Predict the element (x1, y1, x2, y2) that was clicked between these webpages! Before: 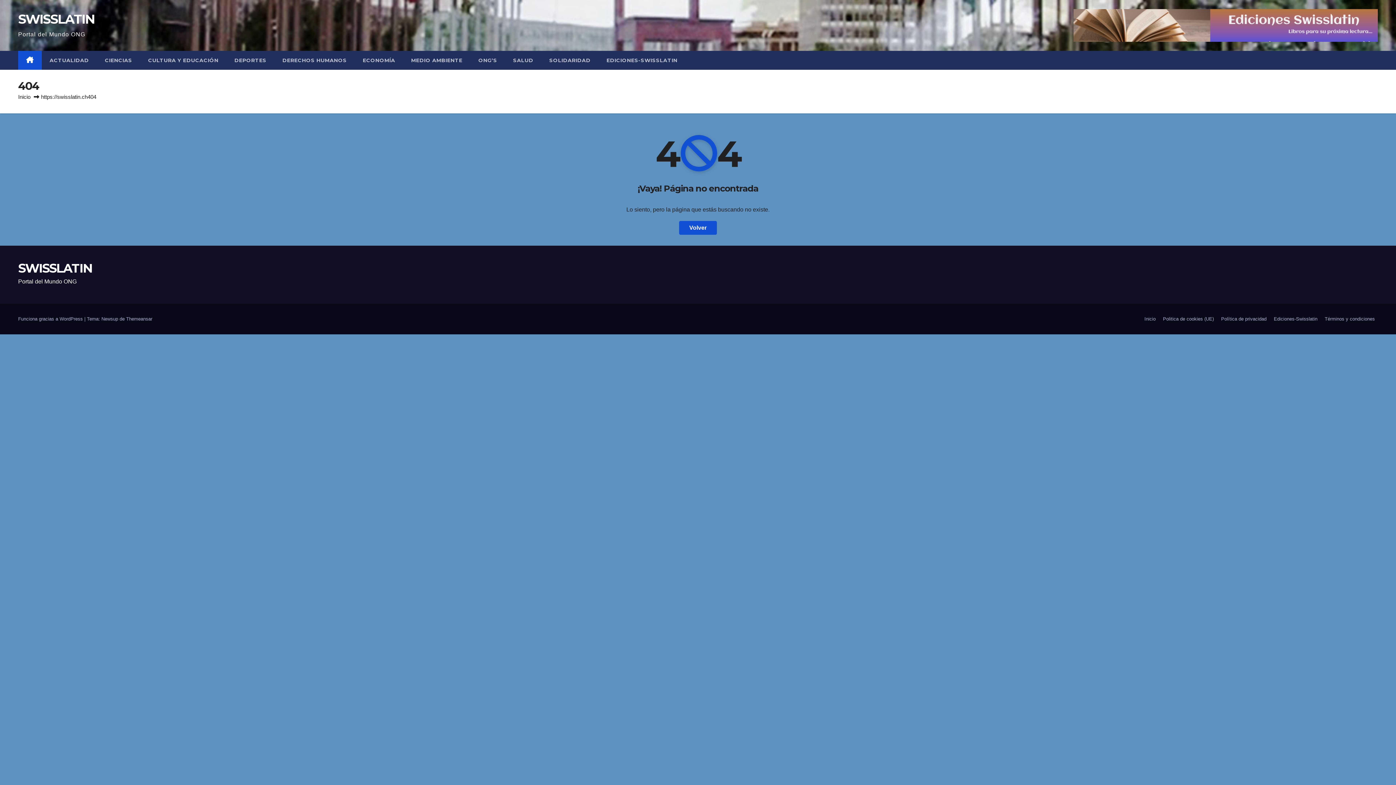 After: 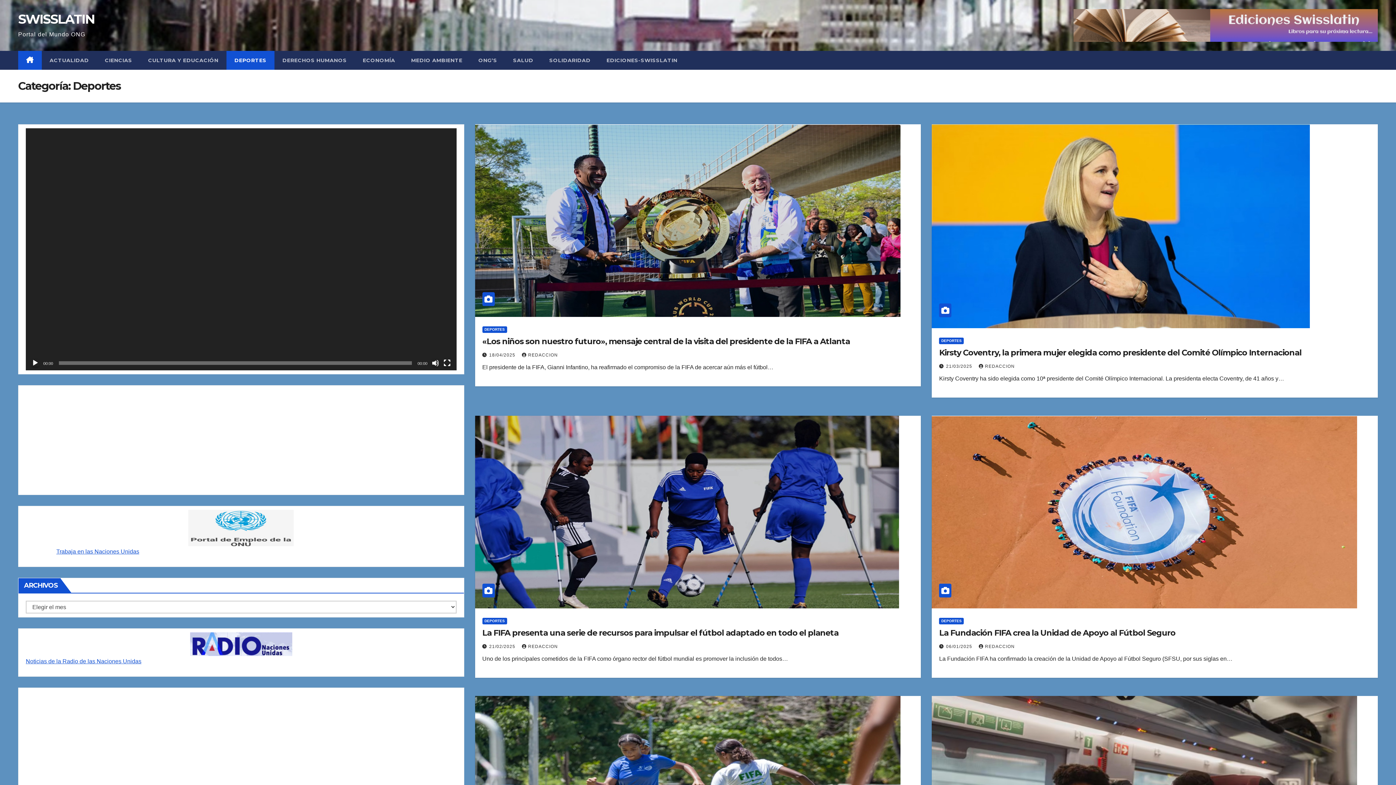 Action: bbox: (226, 50, 274, 69) label: DEPORTES